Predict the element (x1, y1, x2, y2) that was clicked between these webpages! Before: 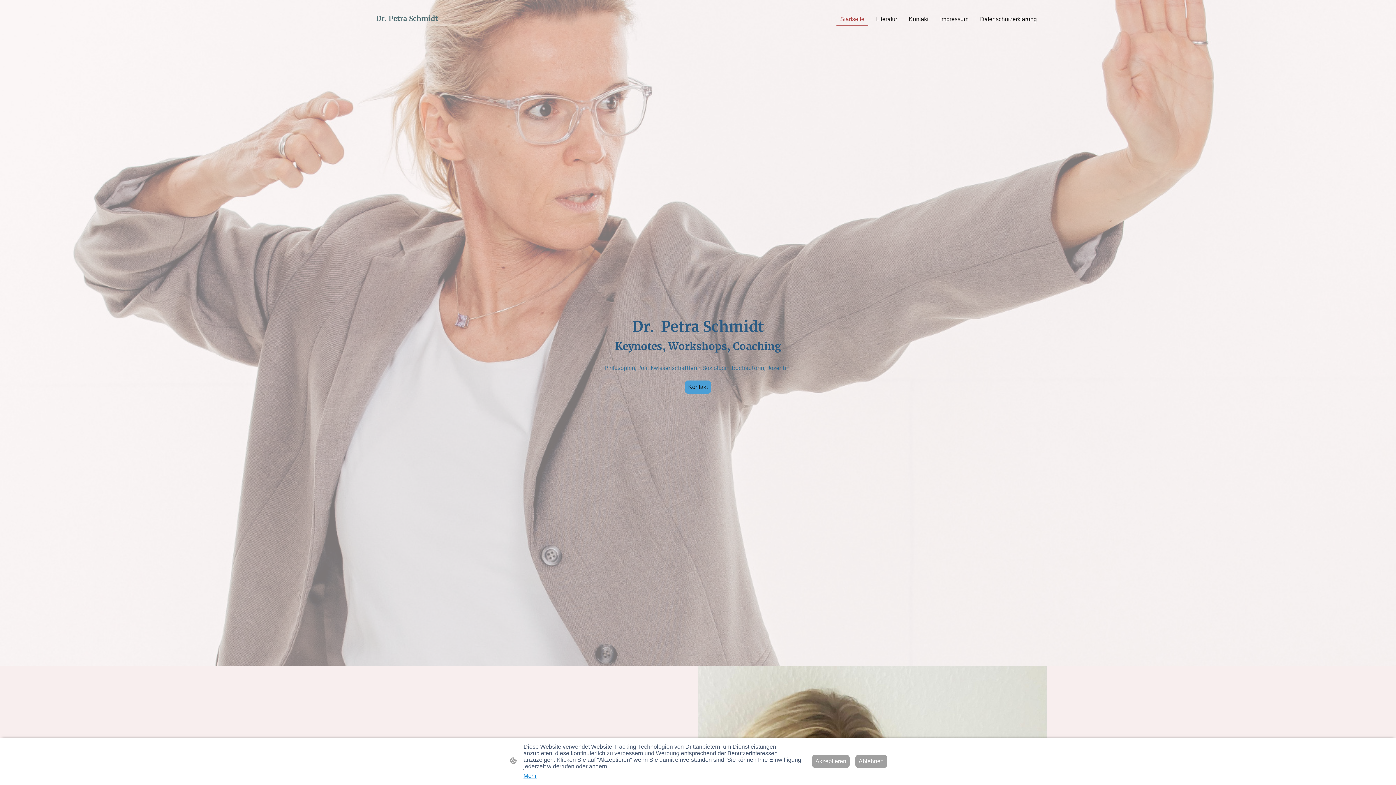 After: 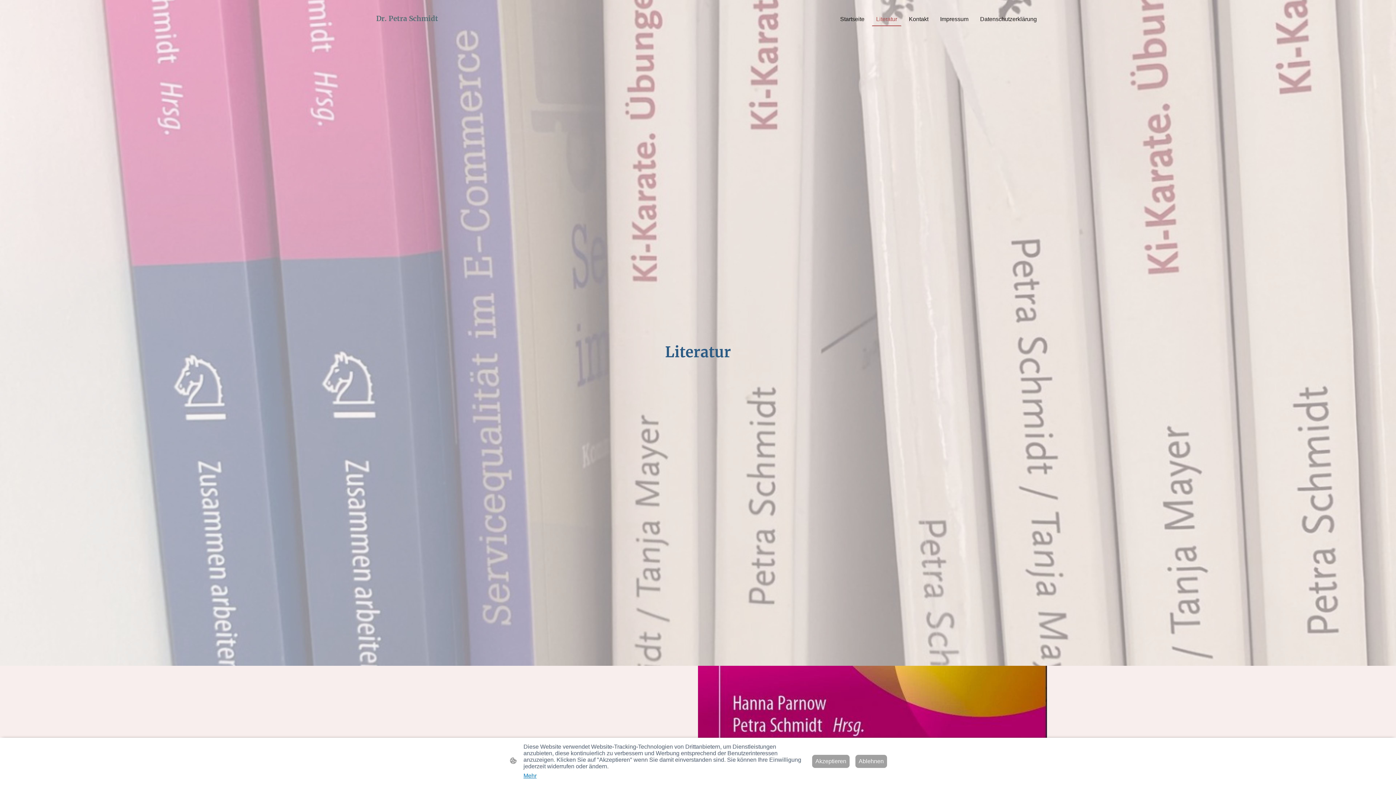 Action: bbox: (872, 12, 901, 25) label: Literatur